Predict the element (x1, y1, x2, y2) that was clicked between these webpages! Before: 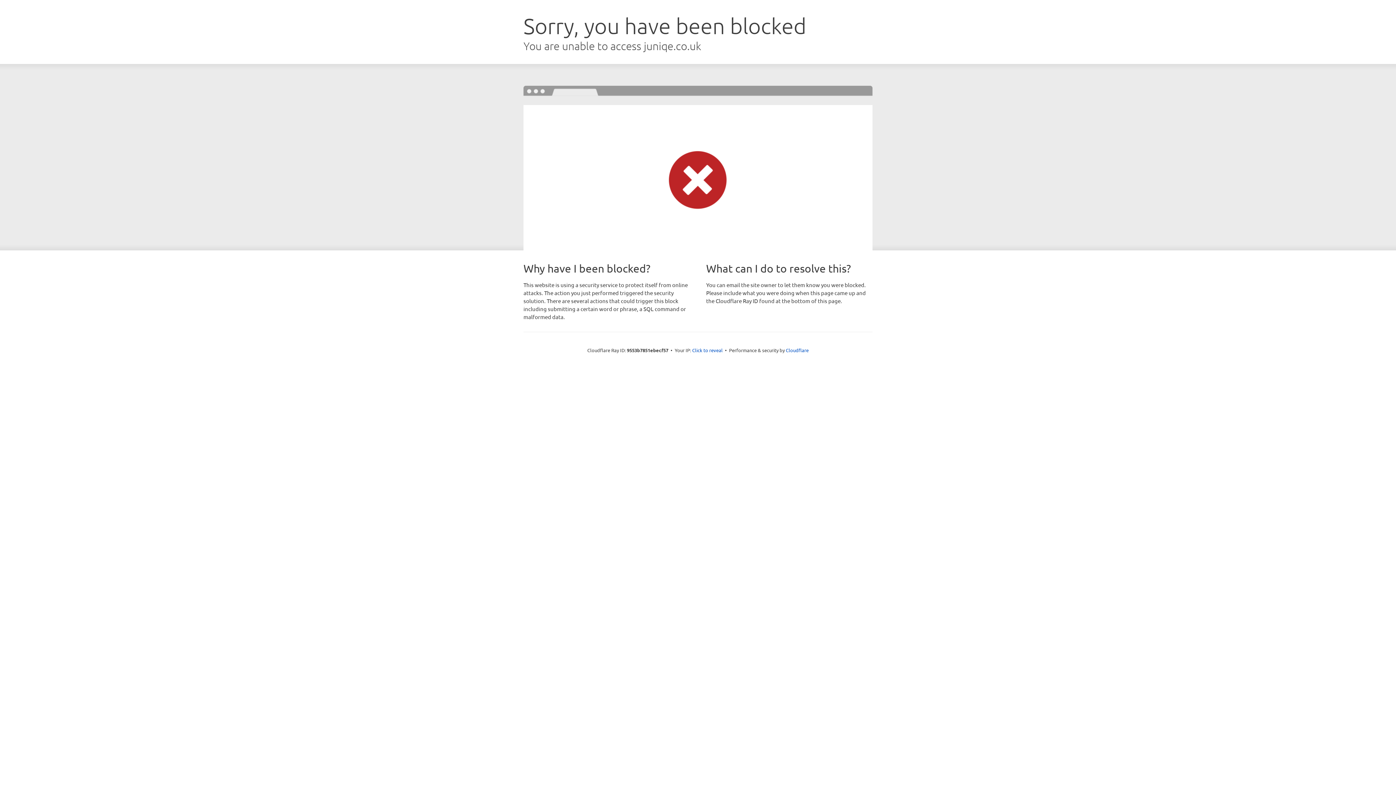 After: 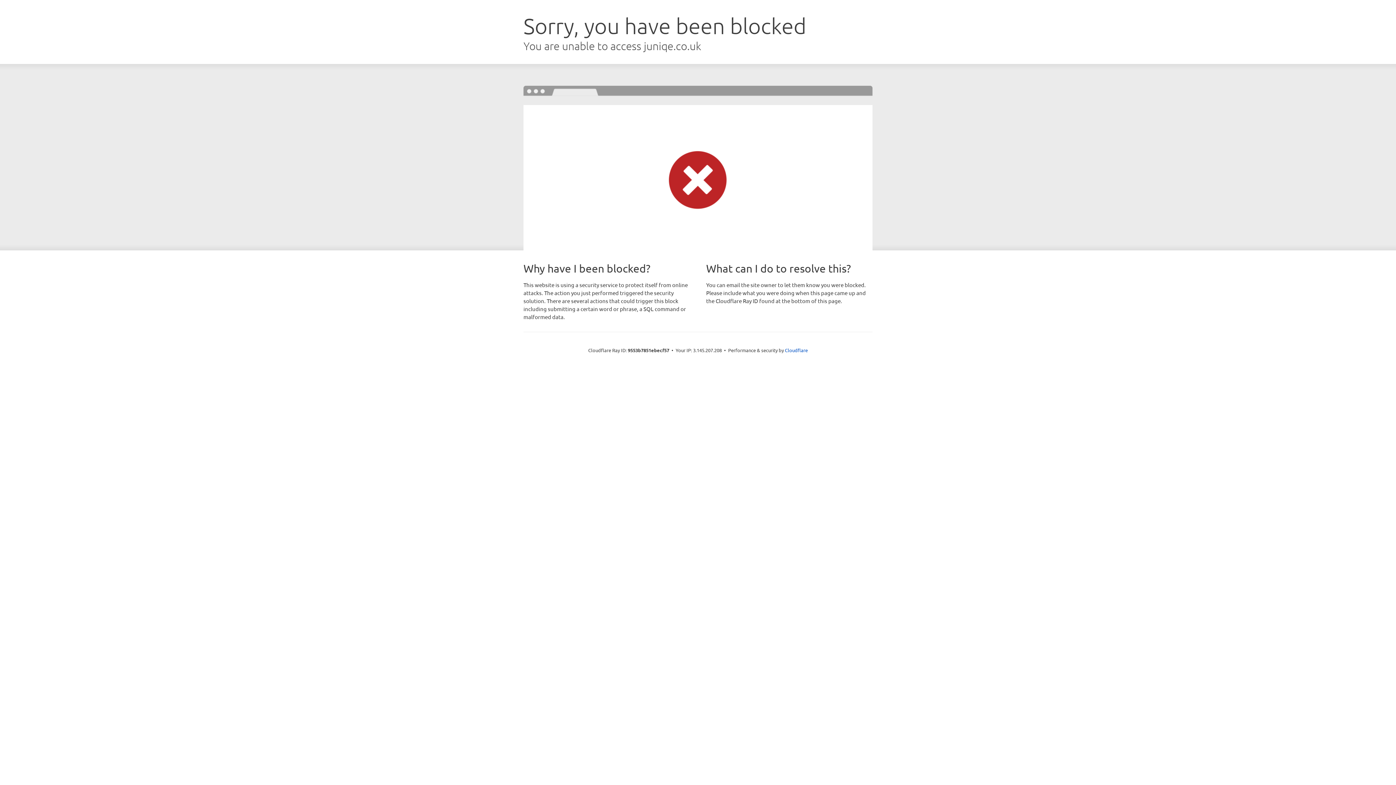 Action: label: Click to reveal bbox: (692, 346, 722, 353)